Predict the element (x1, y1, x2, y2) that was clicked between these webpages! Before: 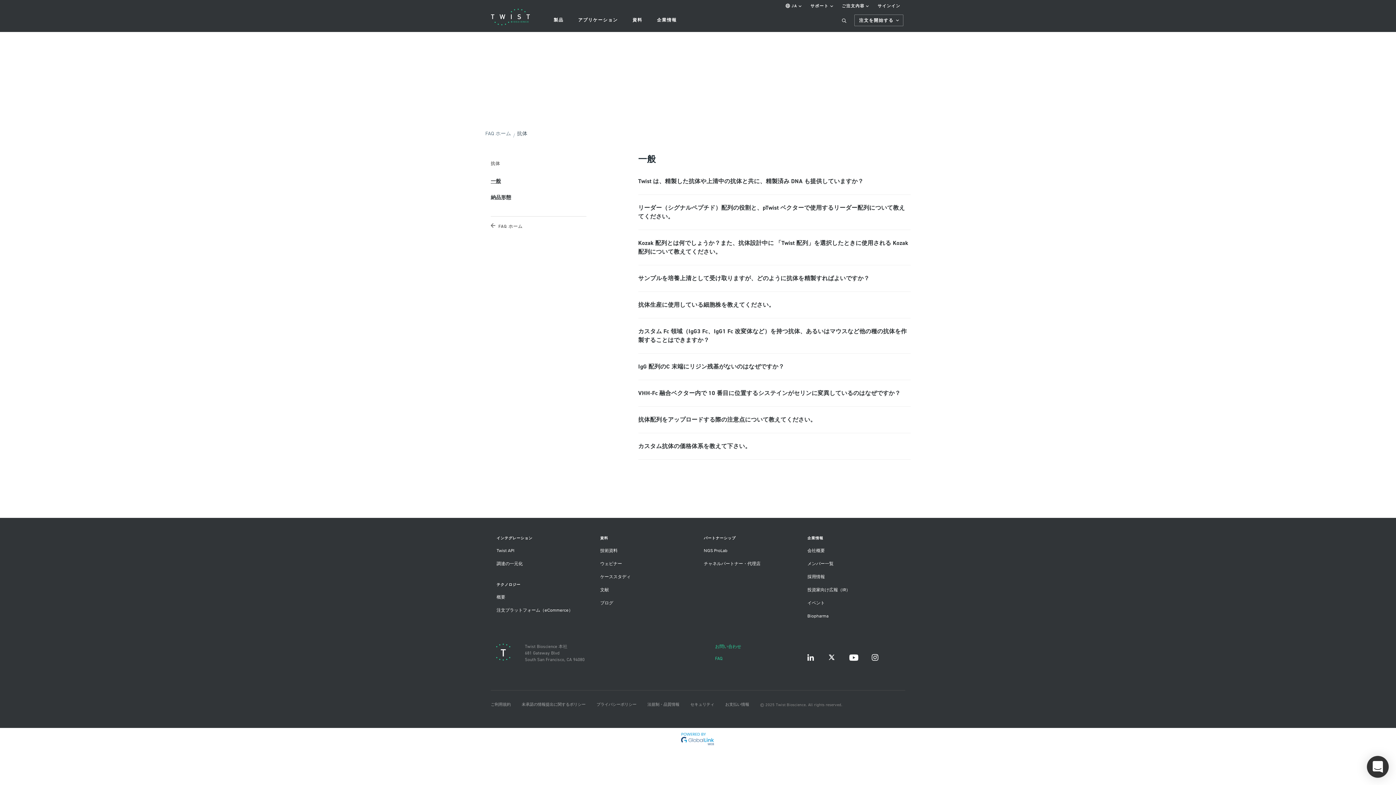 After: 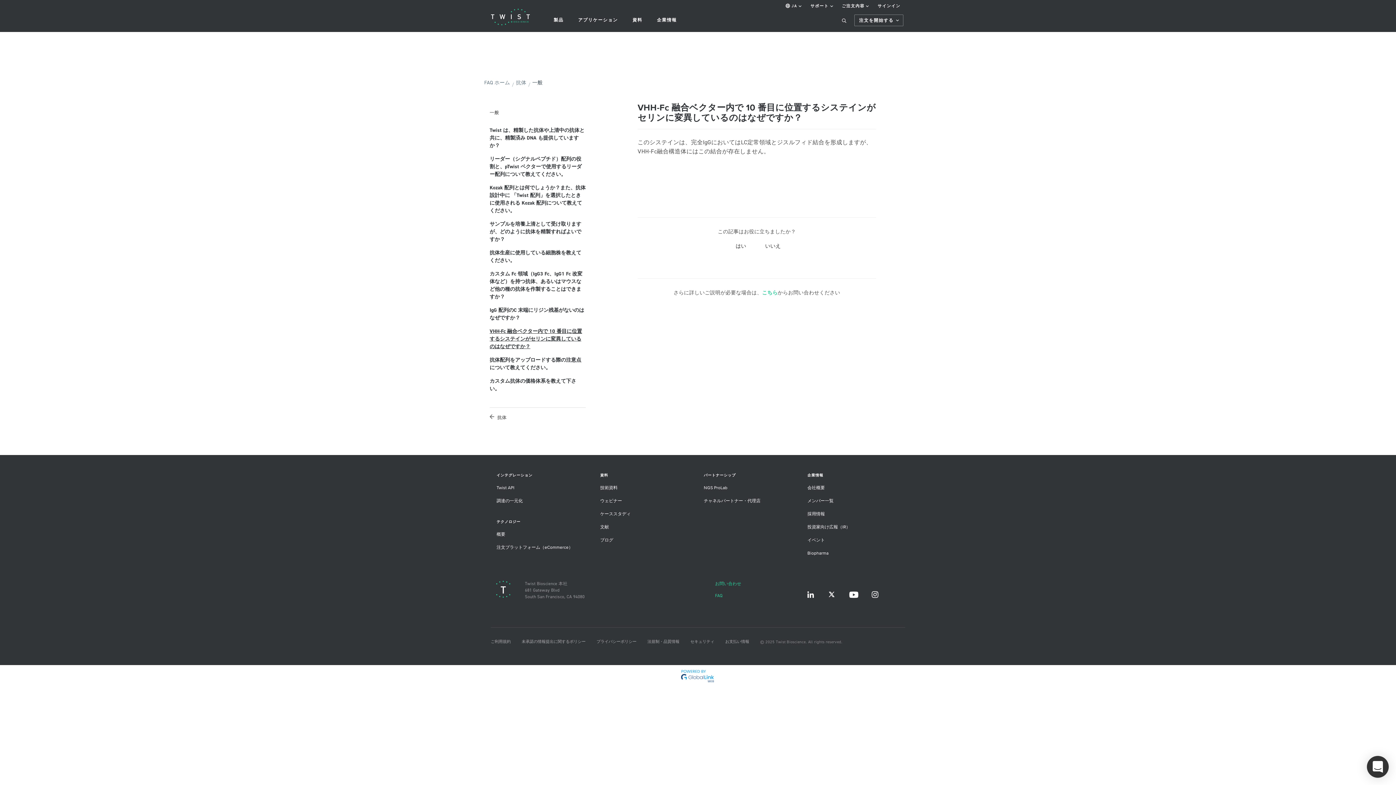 Action: label: VHH-Fc 融合ベクター内で 10 番目に位置するシステインがセリンに変異しているのはなぜですか？ bbox: (638, 389, 900, 397)